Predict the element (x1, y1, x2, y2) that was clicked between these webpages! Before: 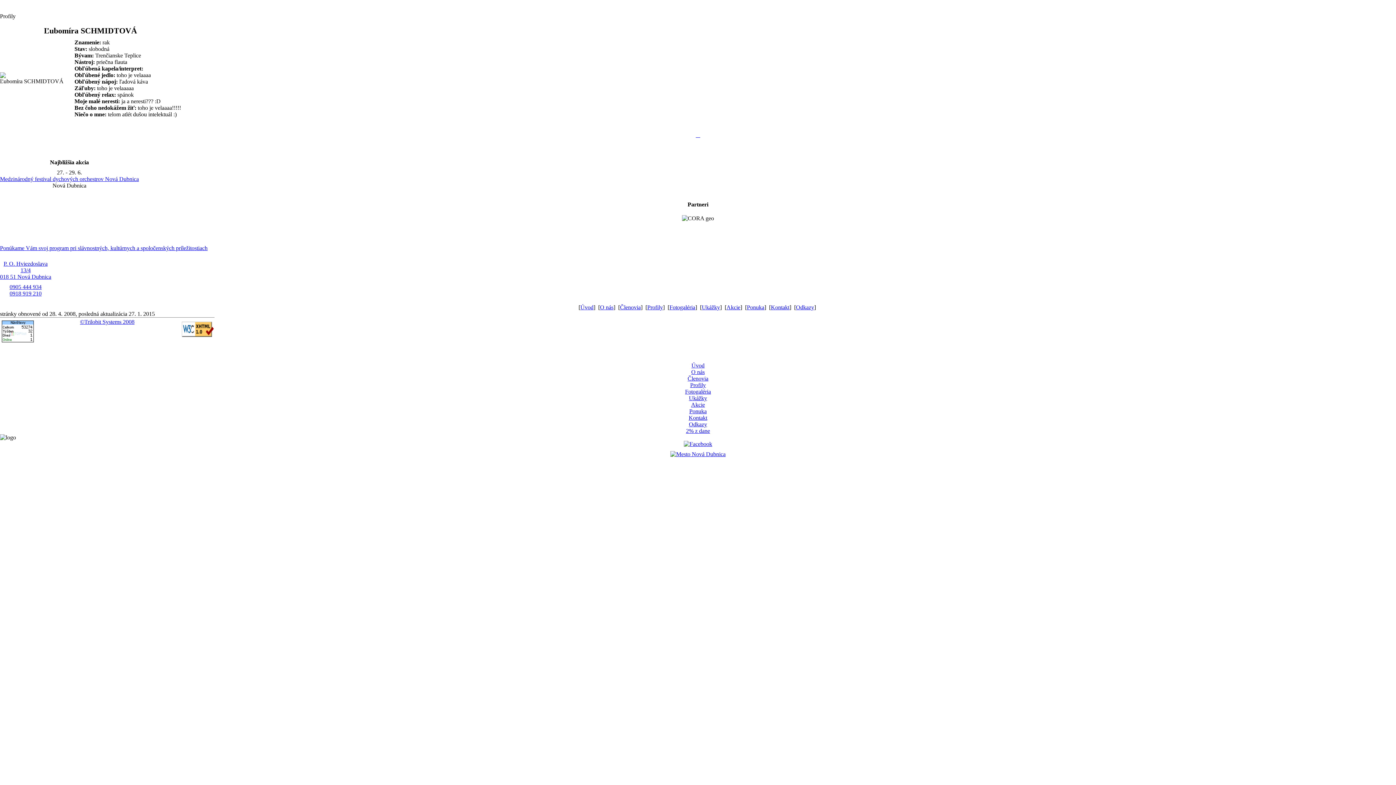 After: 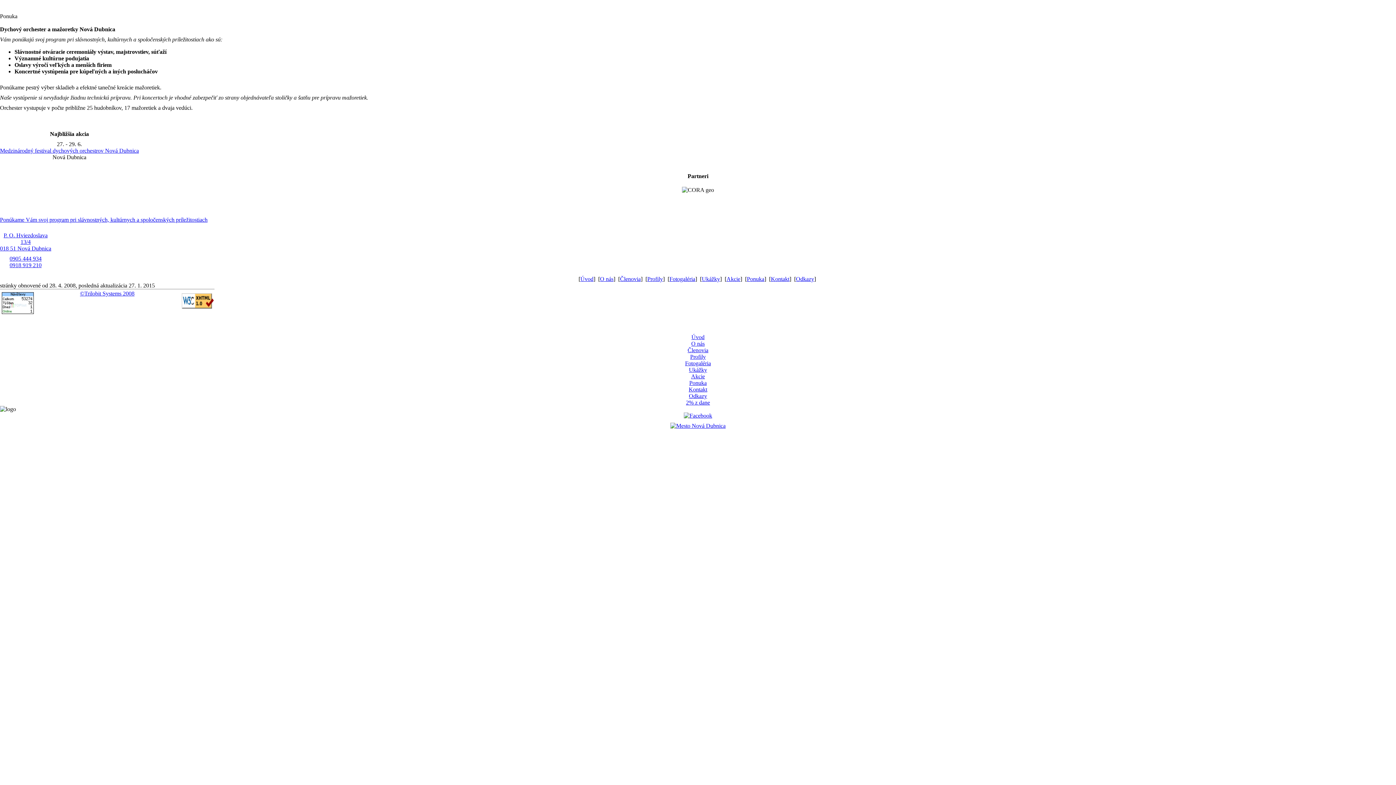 Action: label: Ponuka bbox: (689, 408, 706, 414)